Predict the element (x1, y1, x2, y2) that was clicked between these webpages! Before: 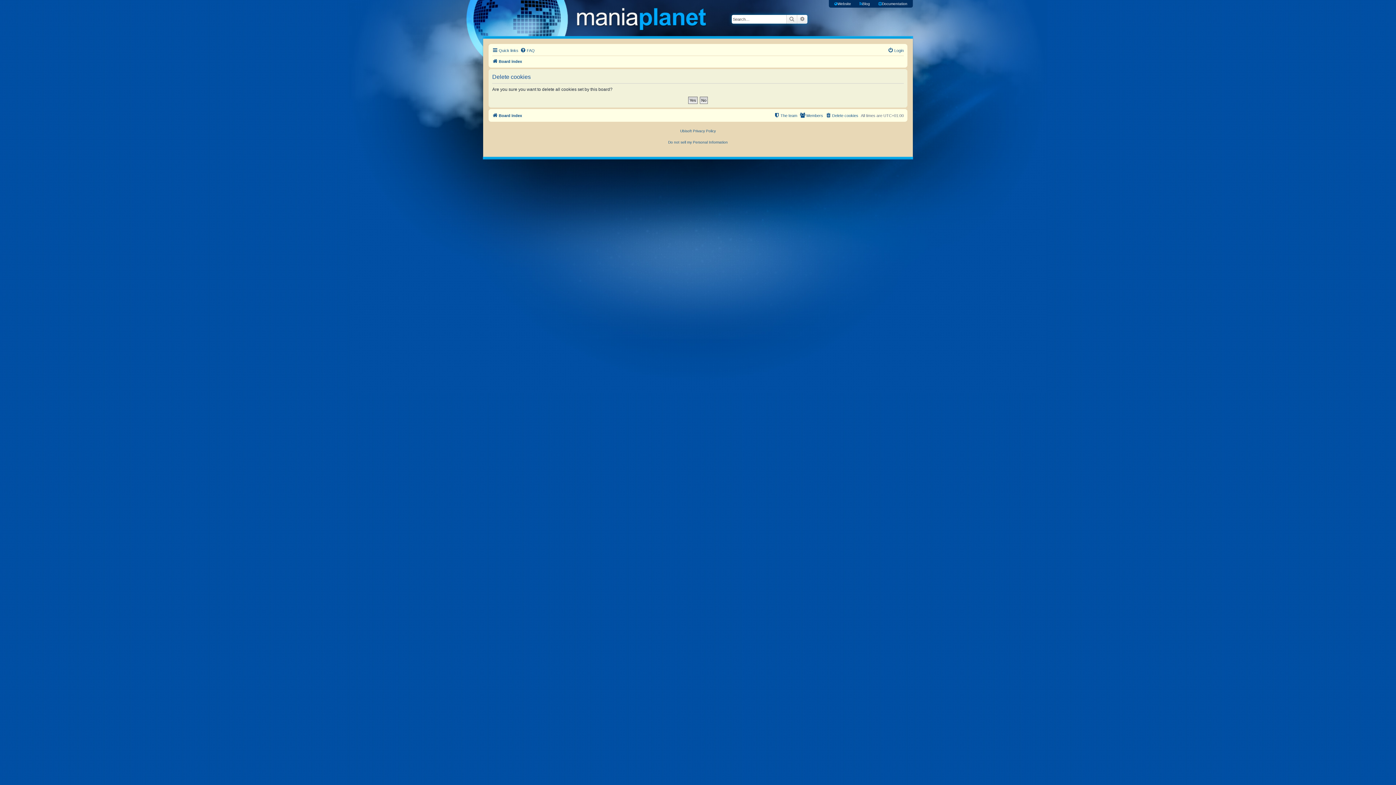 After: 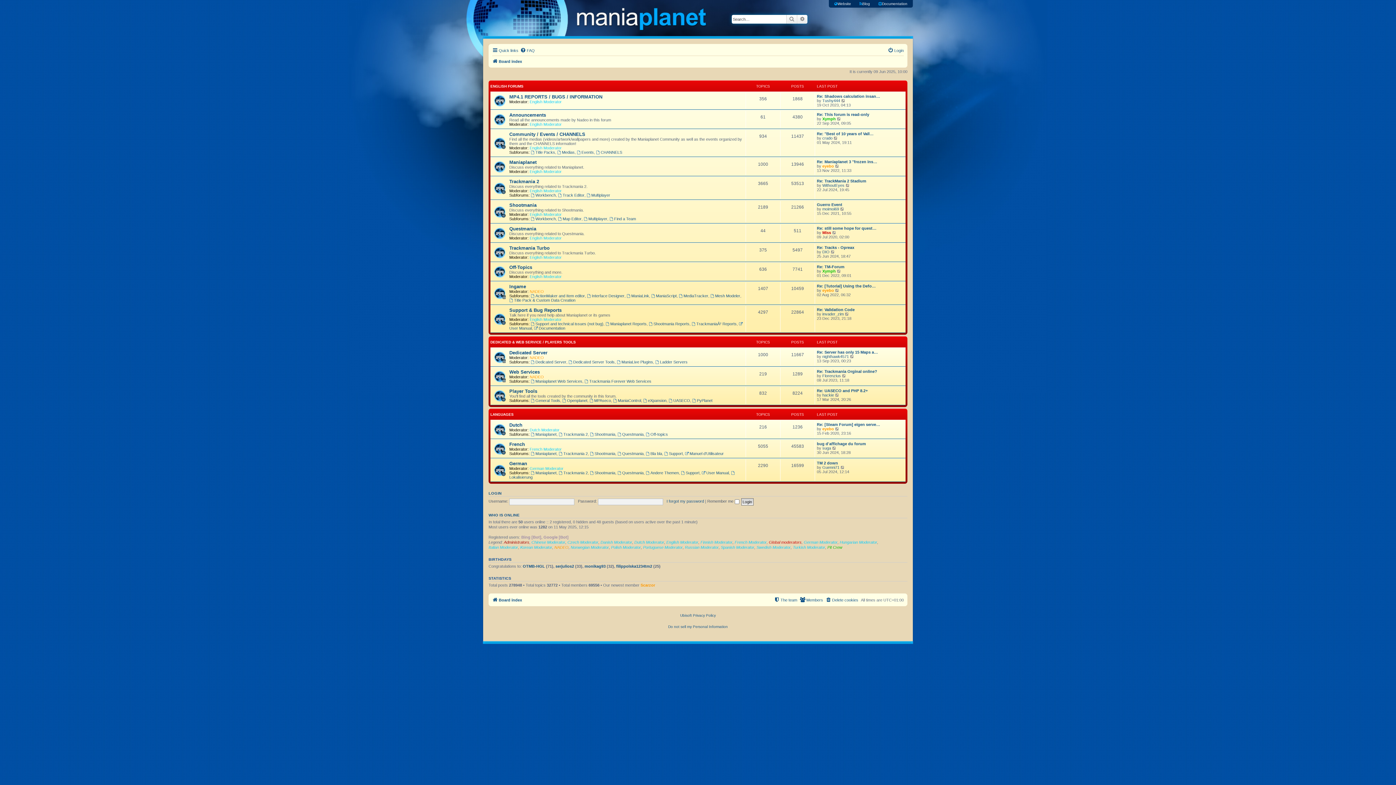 Action: label: Board index bbox: (492, 111, 522, 120)